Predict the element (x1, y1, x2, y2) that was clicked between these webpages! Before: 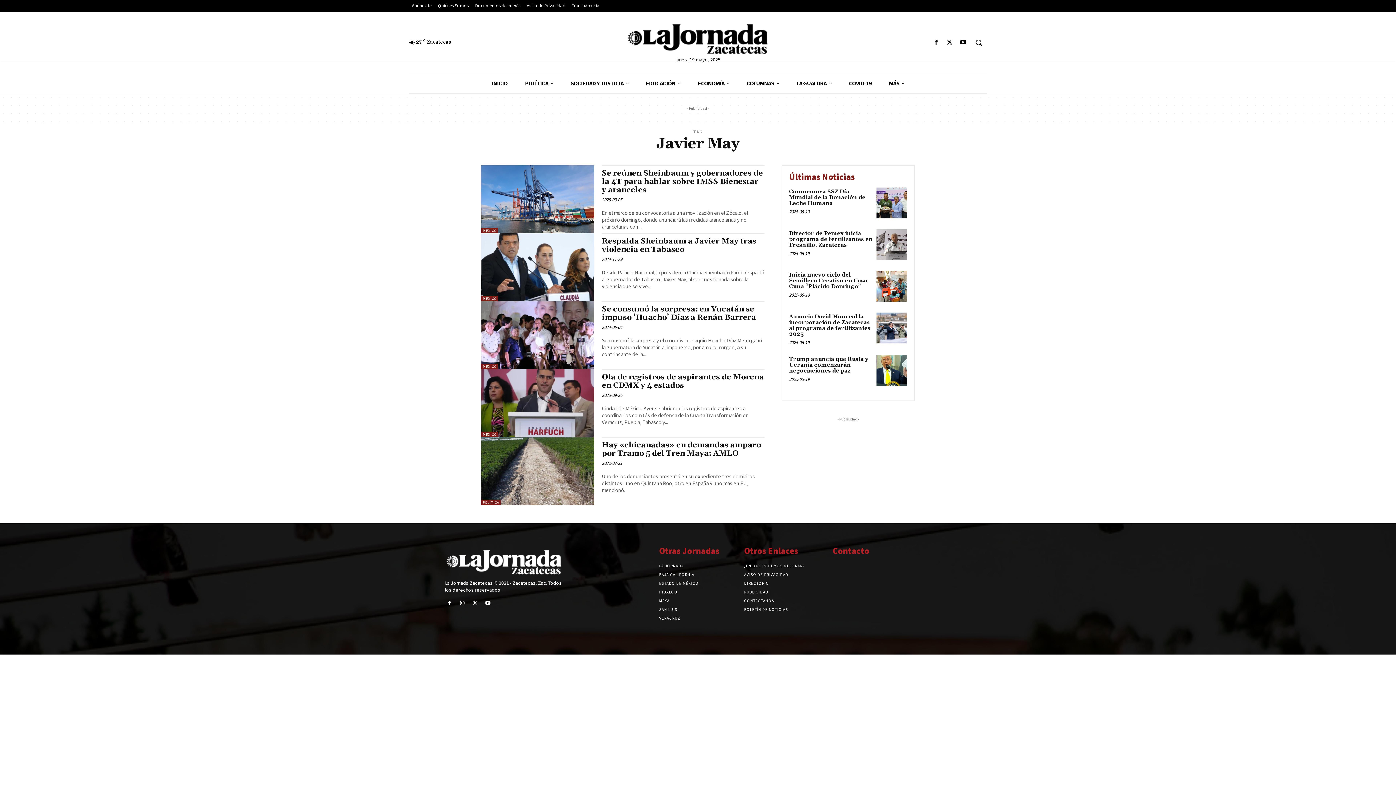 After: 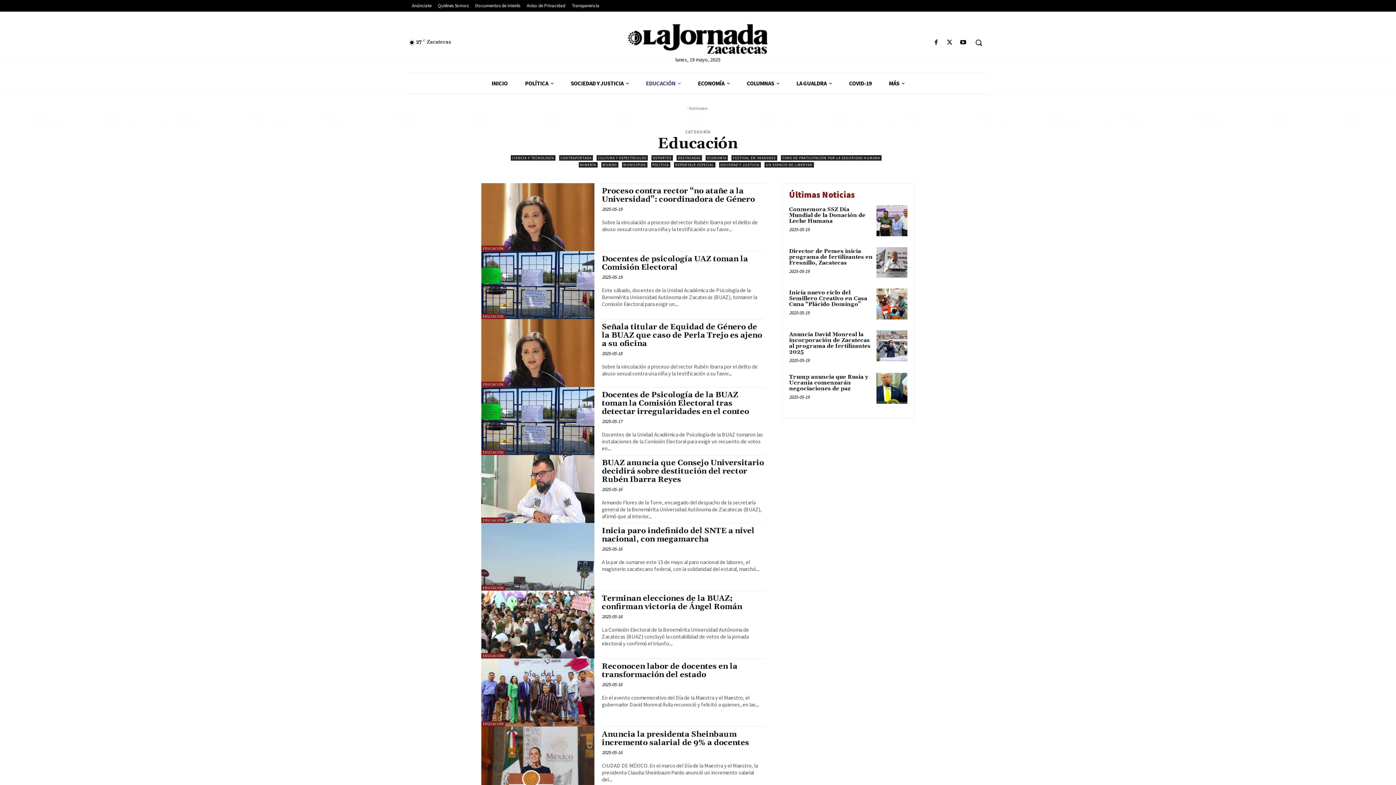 Action: bbox: (637, 73, 689, 93) label: EDUCACIÓN